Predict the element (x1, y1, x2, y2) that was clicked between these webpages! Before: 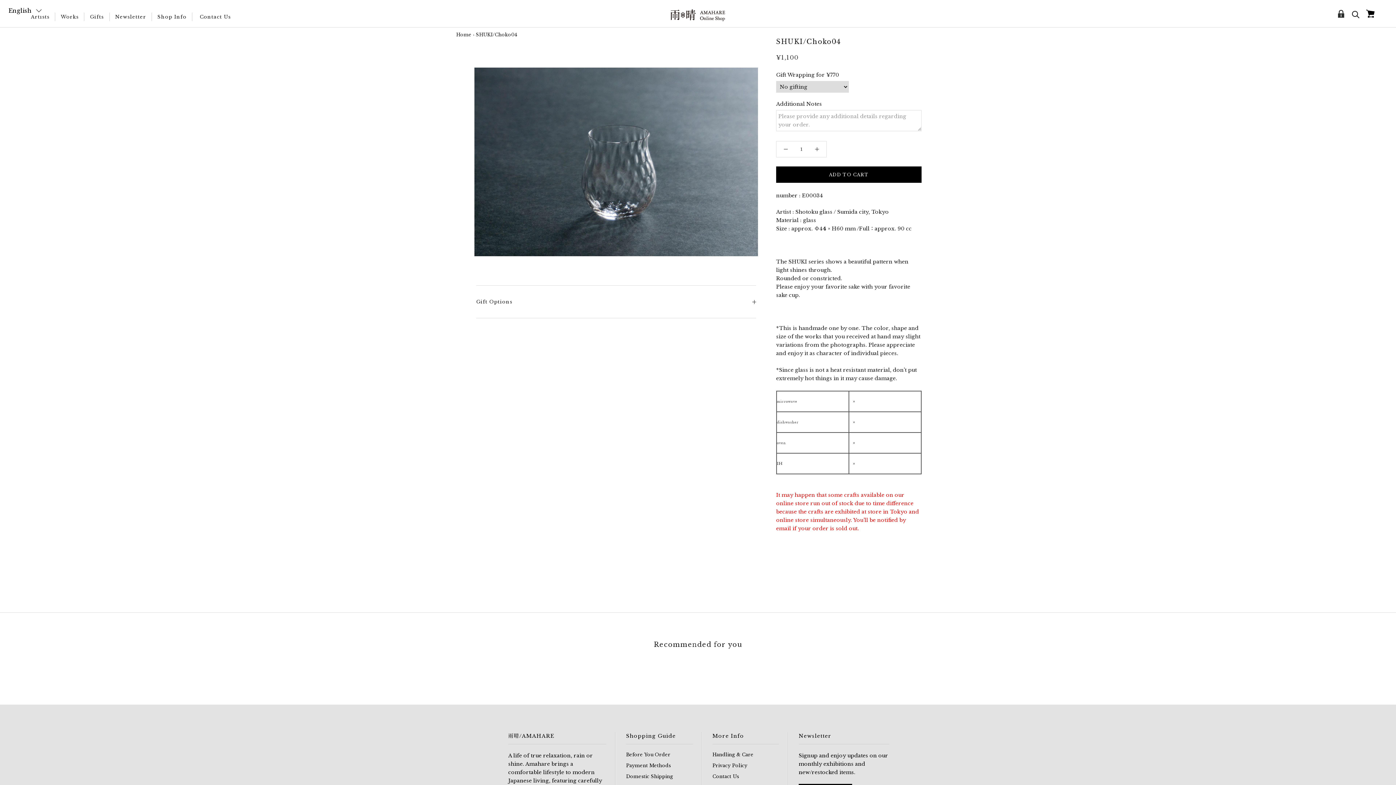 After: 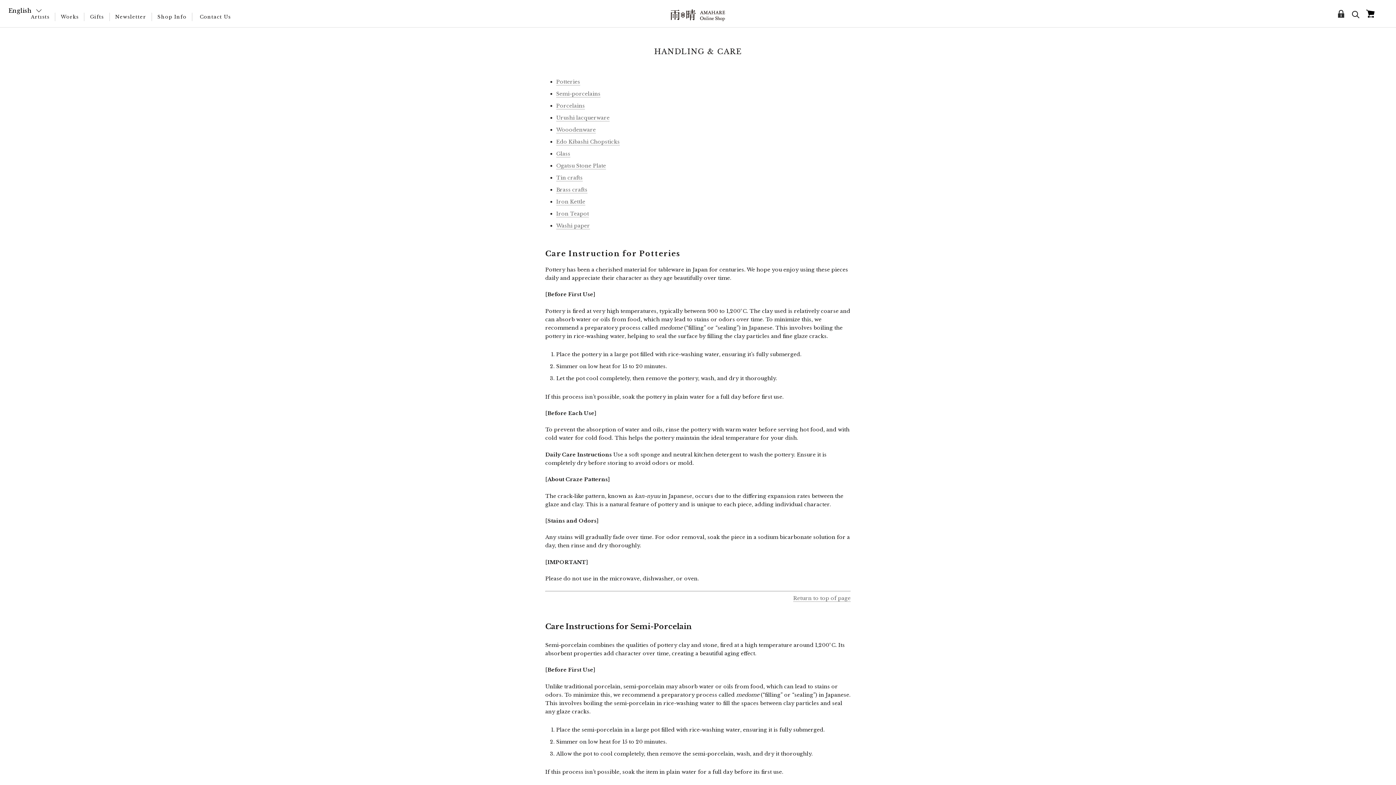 Action: label: Handling & Care bbox: (712, 752, 779, 758)